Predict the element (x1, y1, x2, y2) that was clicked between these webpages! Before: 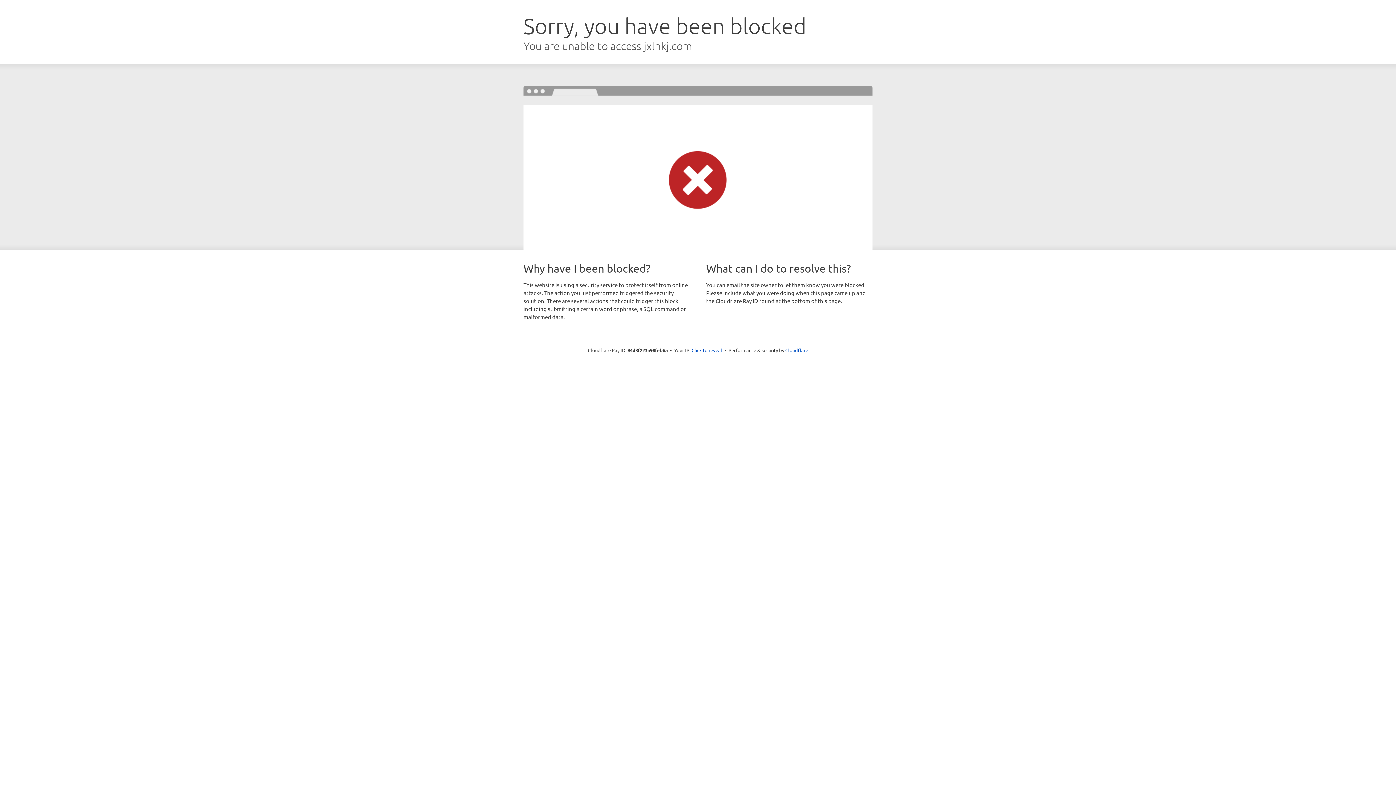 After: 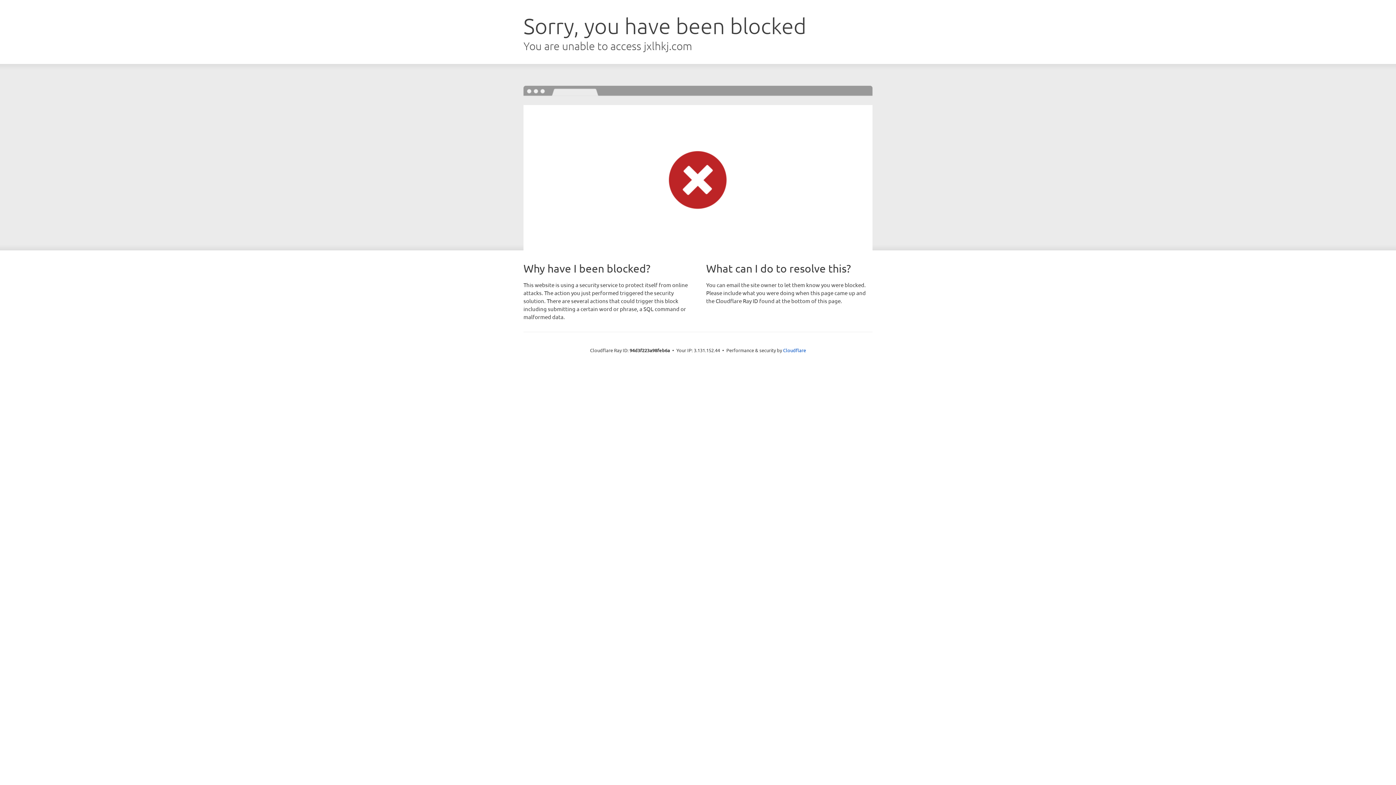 Action: label: Click to reveal bbox: (691, 346, 722, 353)